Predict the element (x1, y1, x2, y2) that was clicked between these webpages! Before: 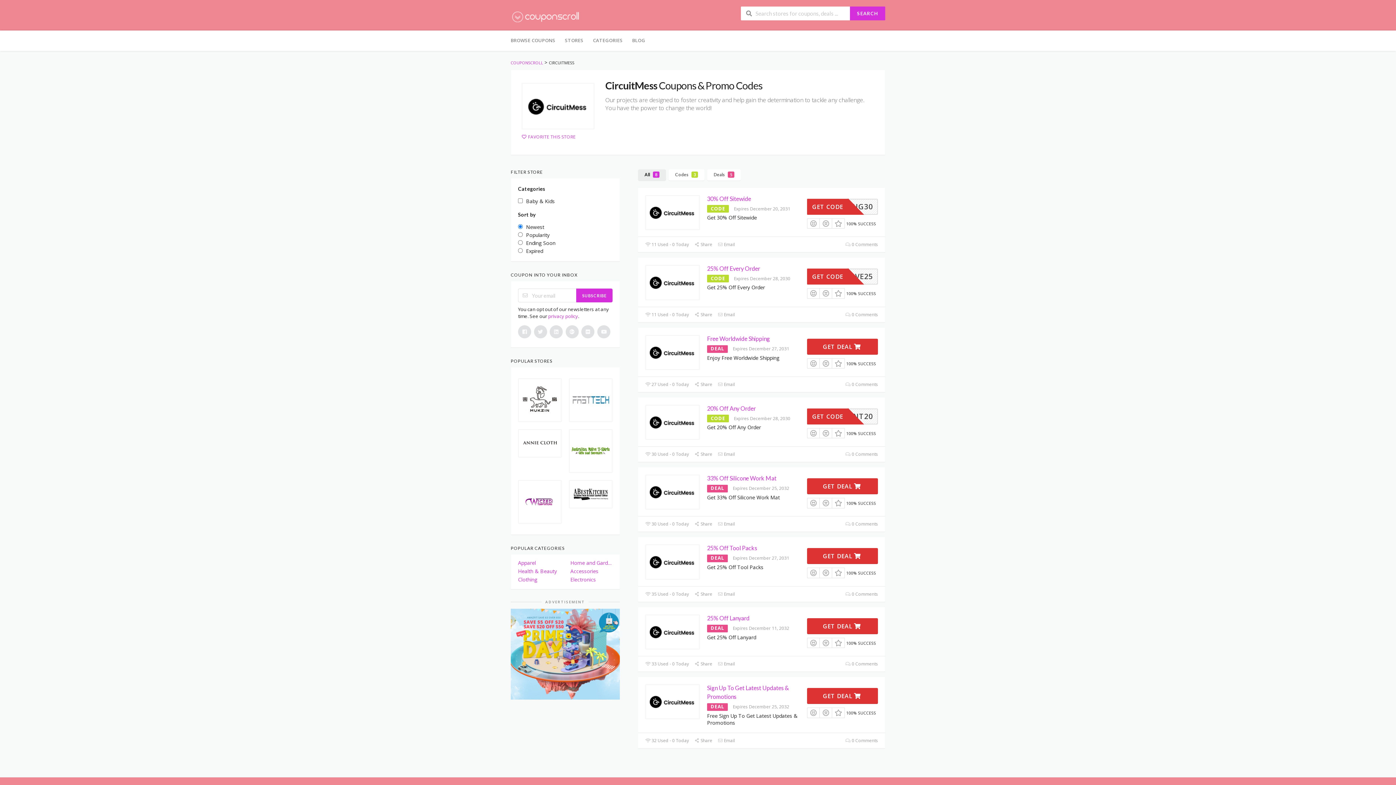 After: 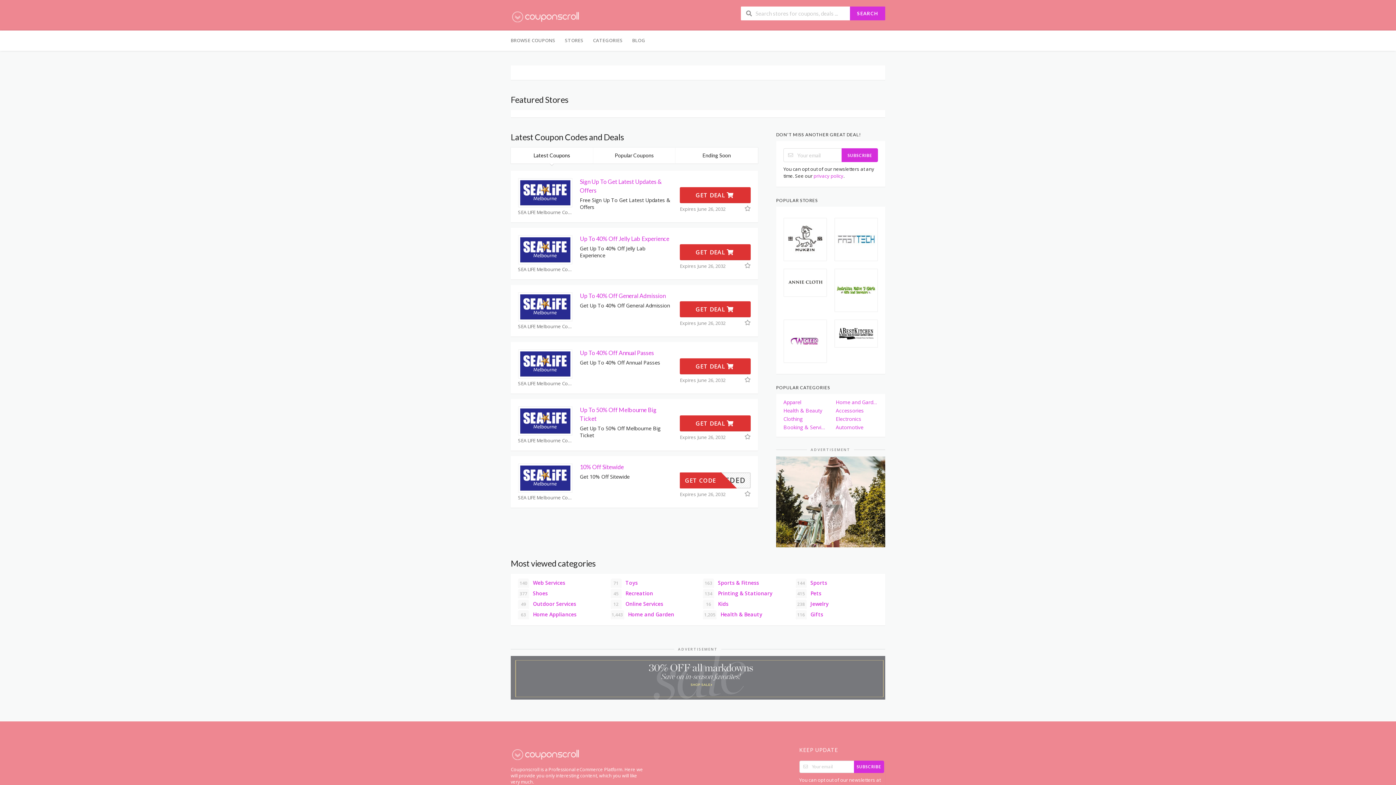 Action: label: COUPONSCROLL bbox: (510, 60, 543, 65)